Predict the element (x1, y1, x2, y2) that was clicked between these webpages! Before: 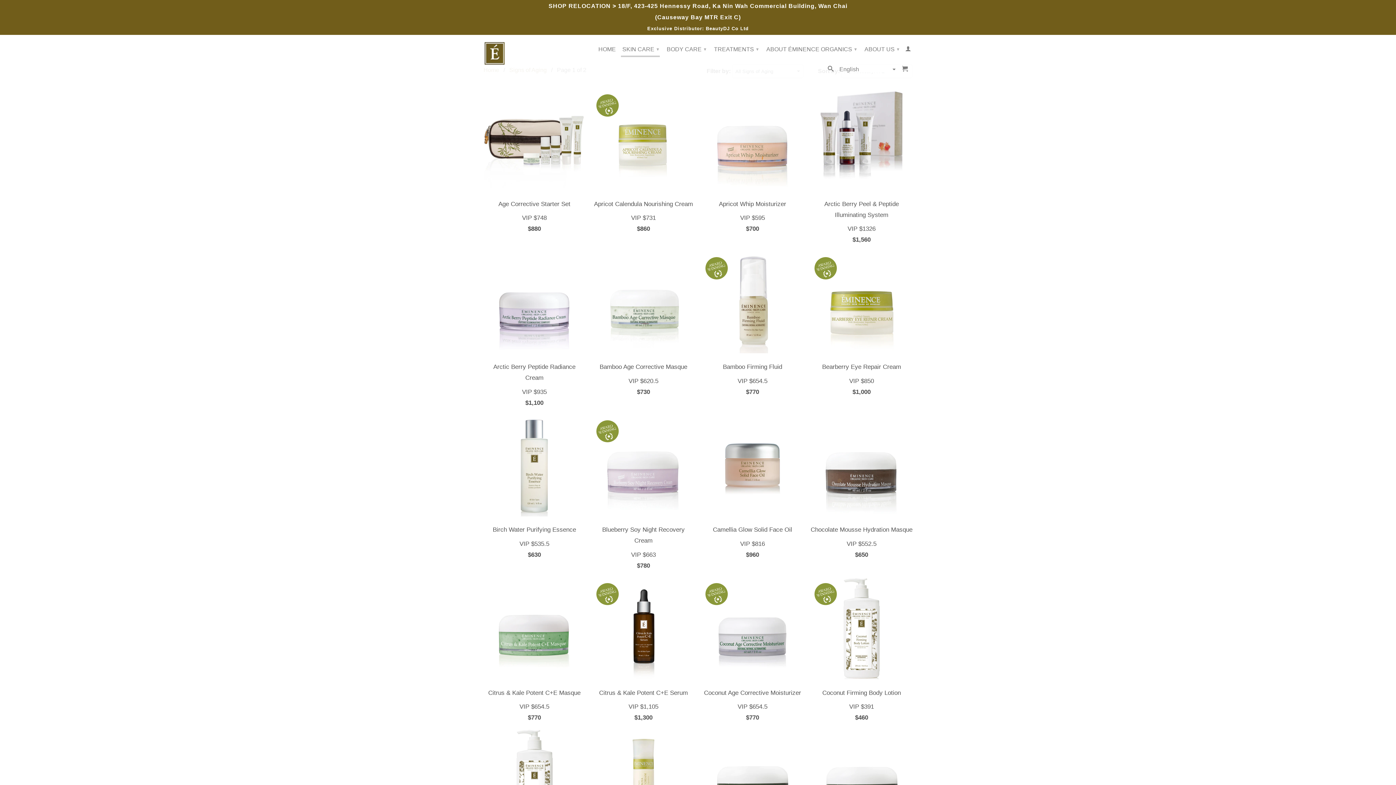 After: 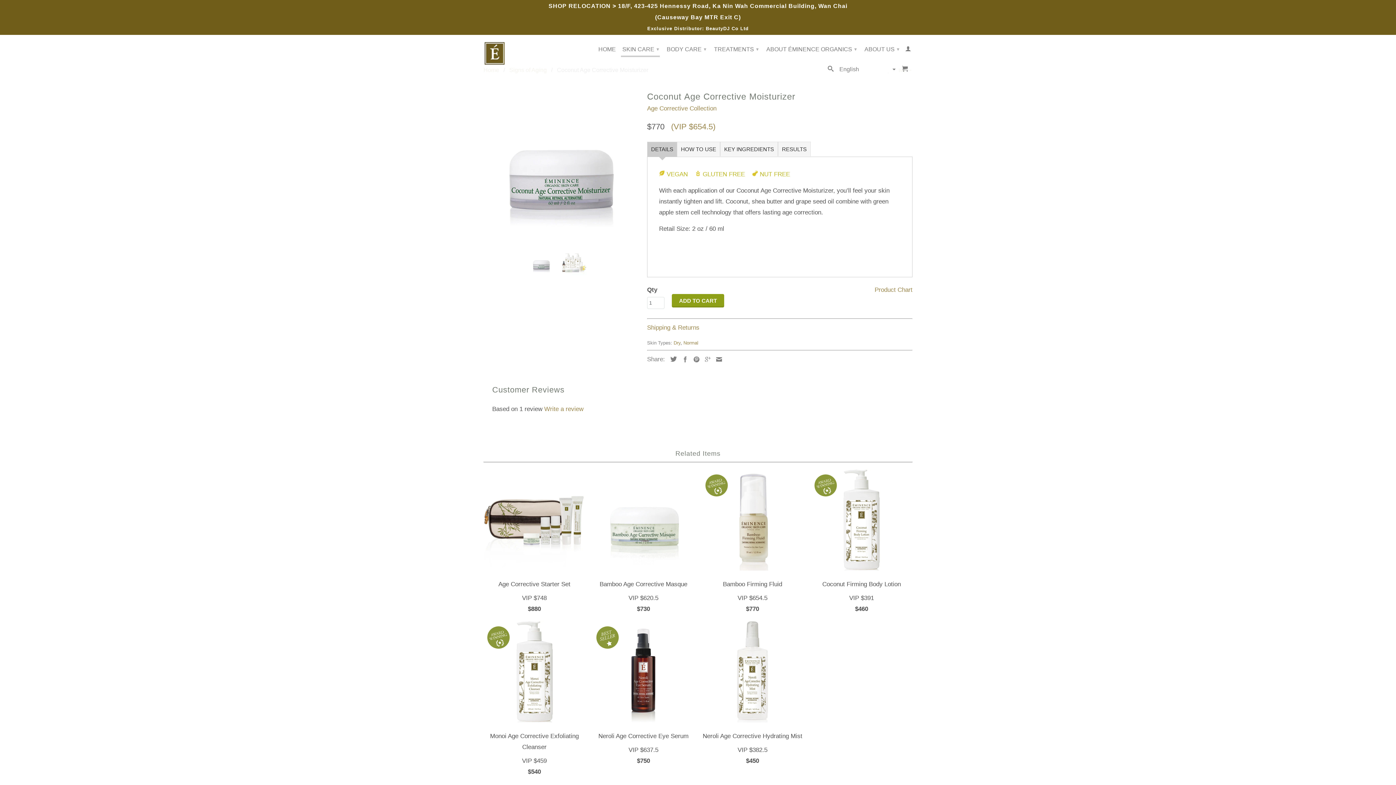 Action: label: Coconut Age Corrective Moisturizer bbox: (701, 577, 803, 701)